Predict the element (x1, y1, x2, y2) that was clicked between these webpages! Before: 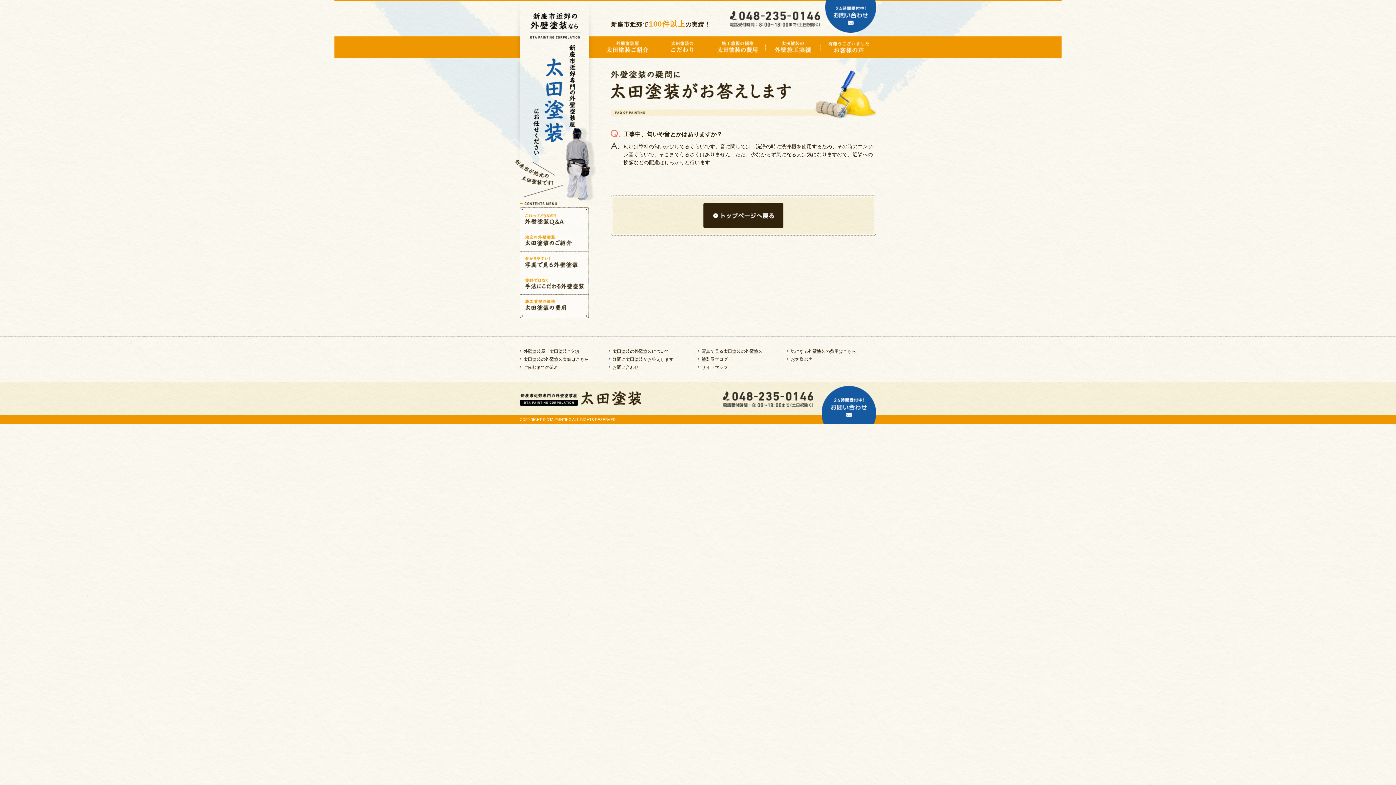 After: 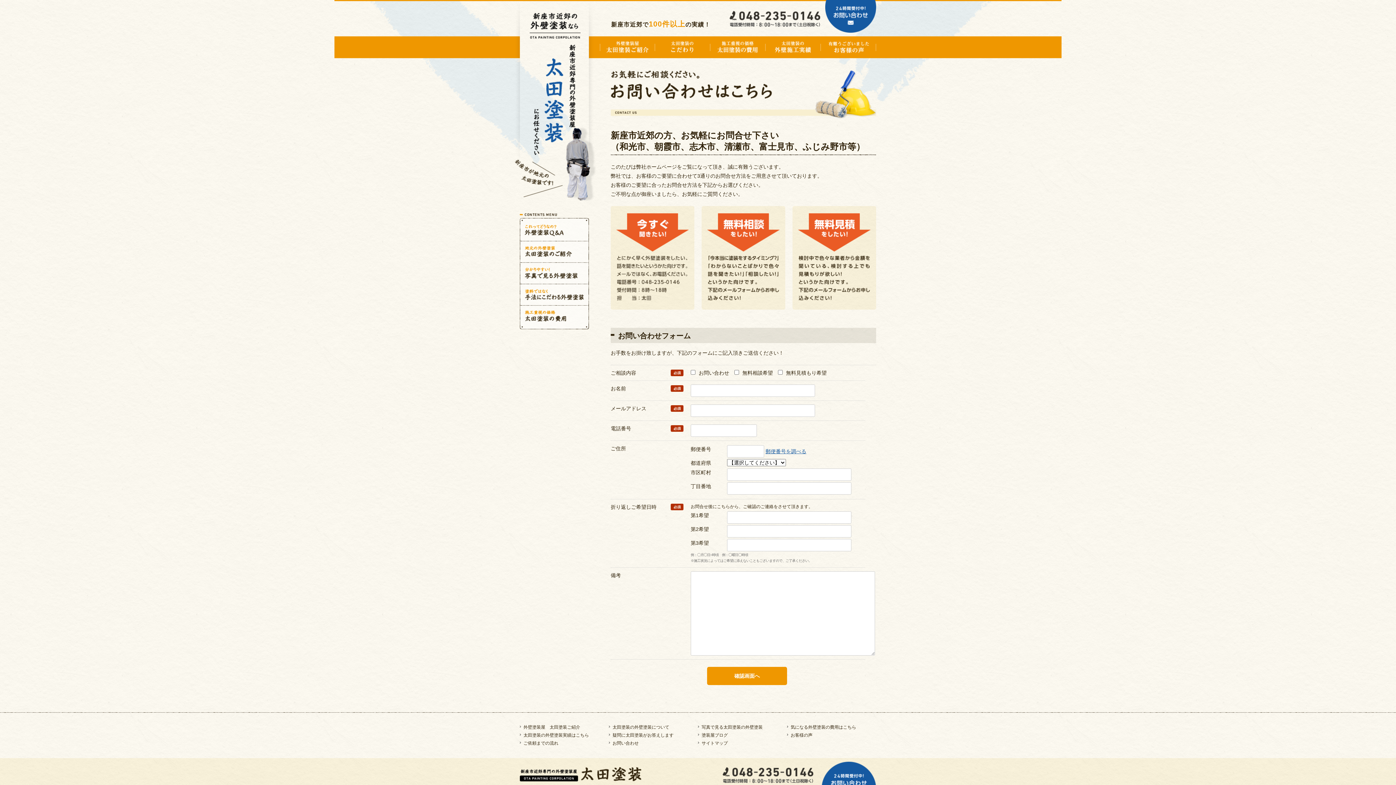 Action: label: お問い合わせ bbox: (612, 365, 638, 370)